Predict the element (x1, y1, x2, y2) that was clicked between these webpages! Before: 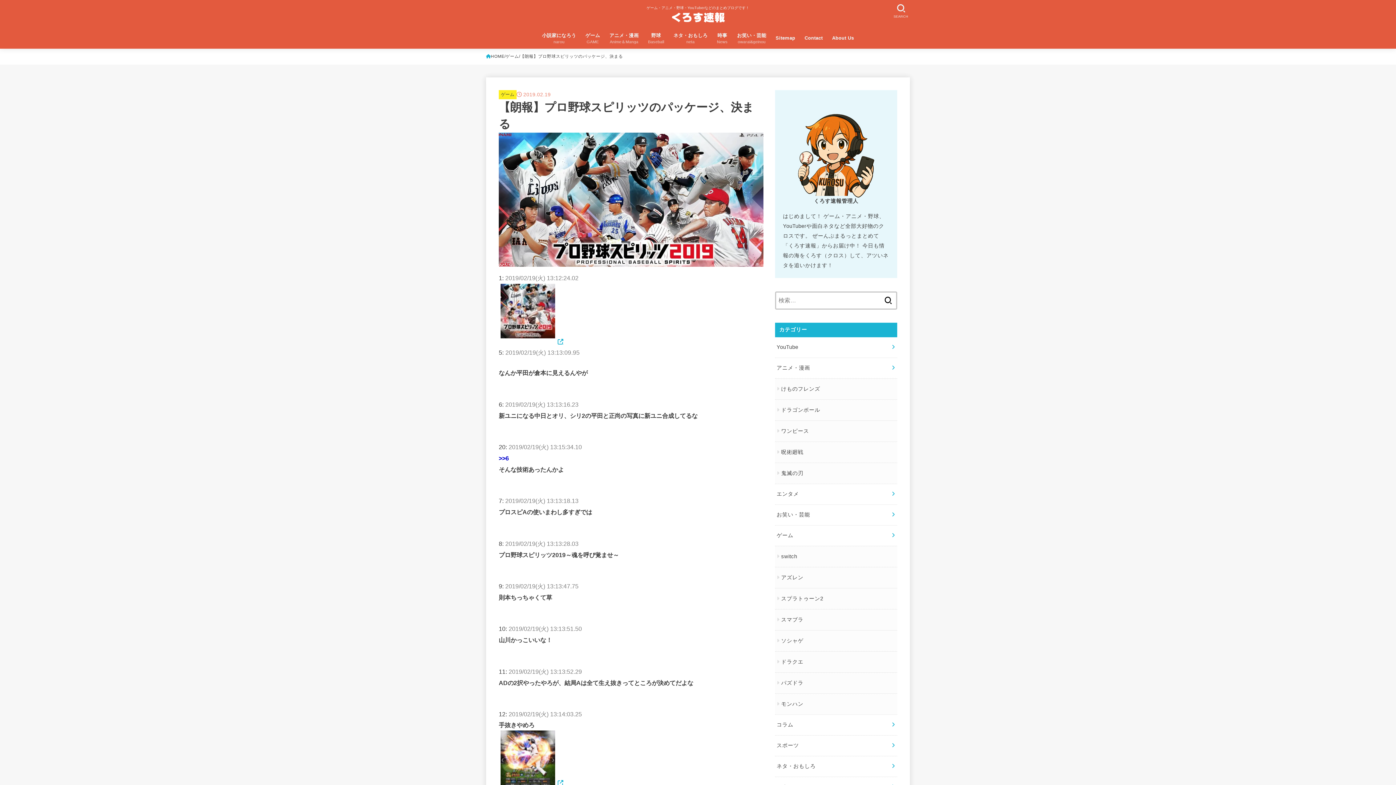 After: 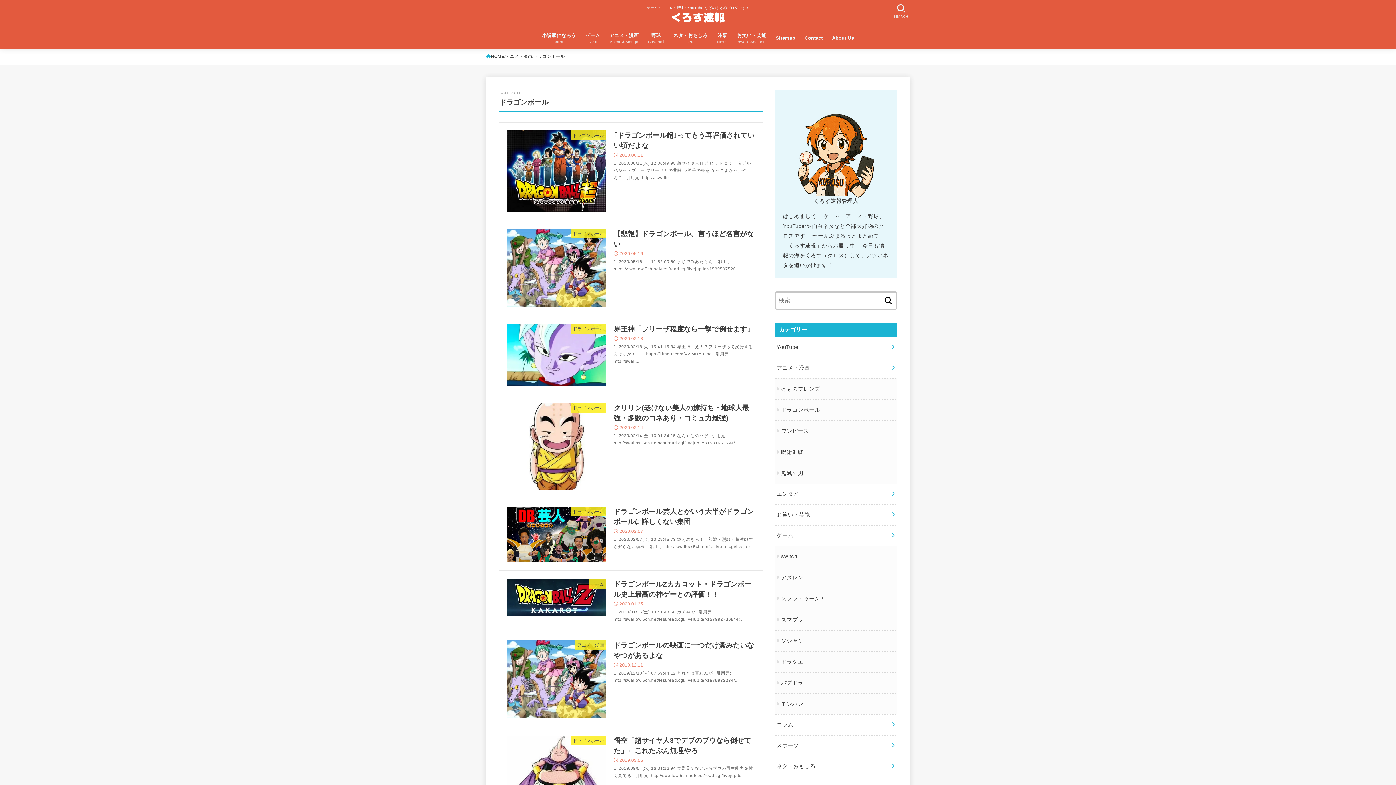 Action: bbox: (775, 399, 897, 420) label: ドラゴンボール